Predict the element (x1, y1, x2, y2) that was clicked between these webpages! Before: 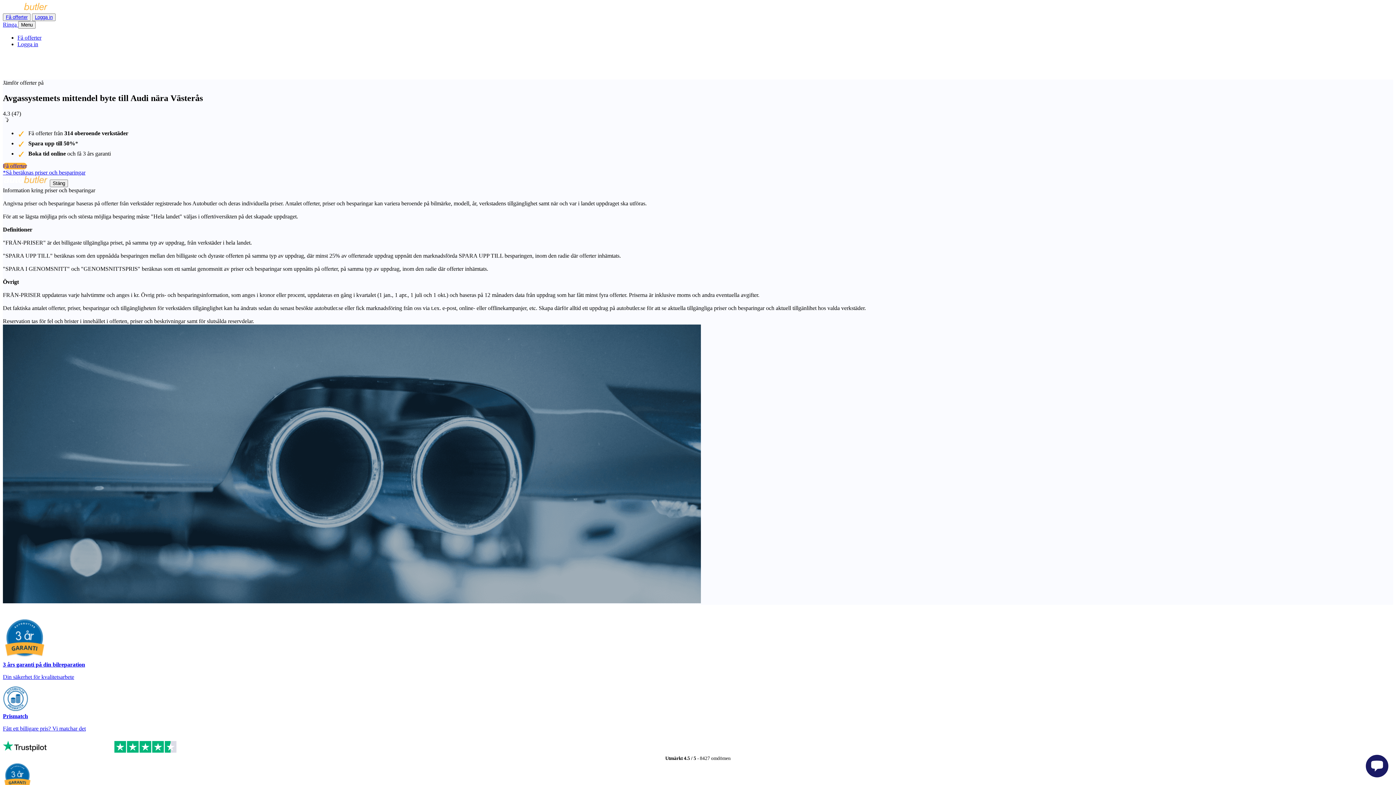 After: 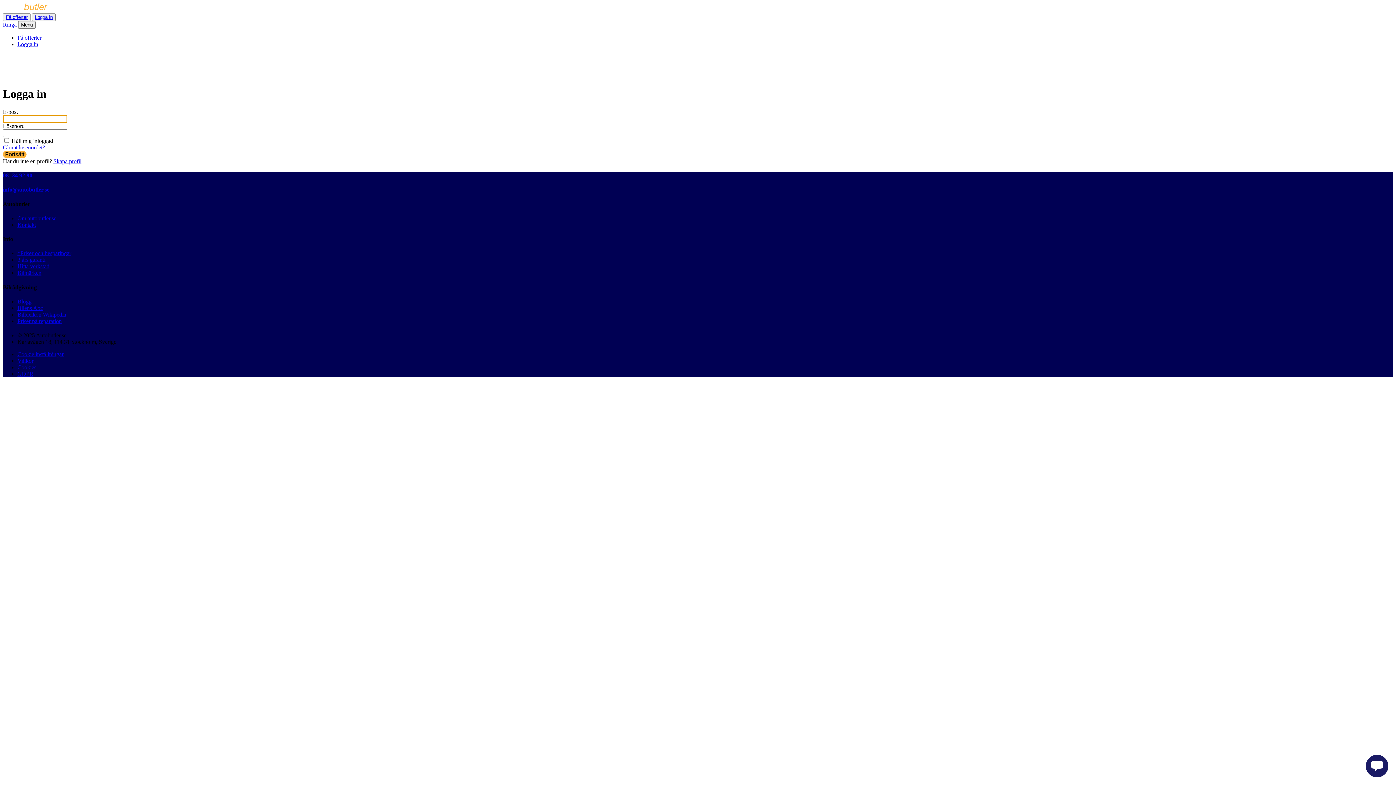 Action: bbox: (17, 41, 38, 47) label: Logga in